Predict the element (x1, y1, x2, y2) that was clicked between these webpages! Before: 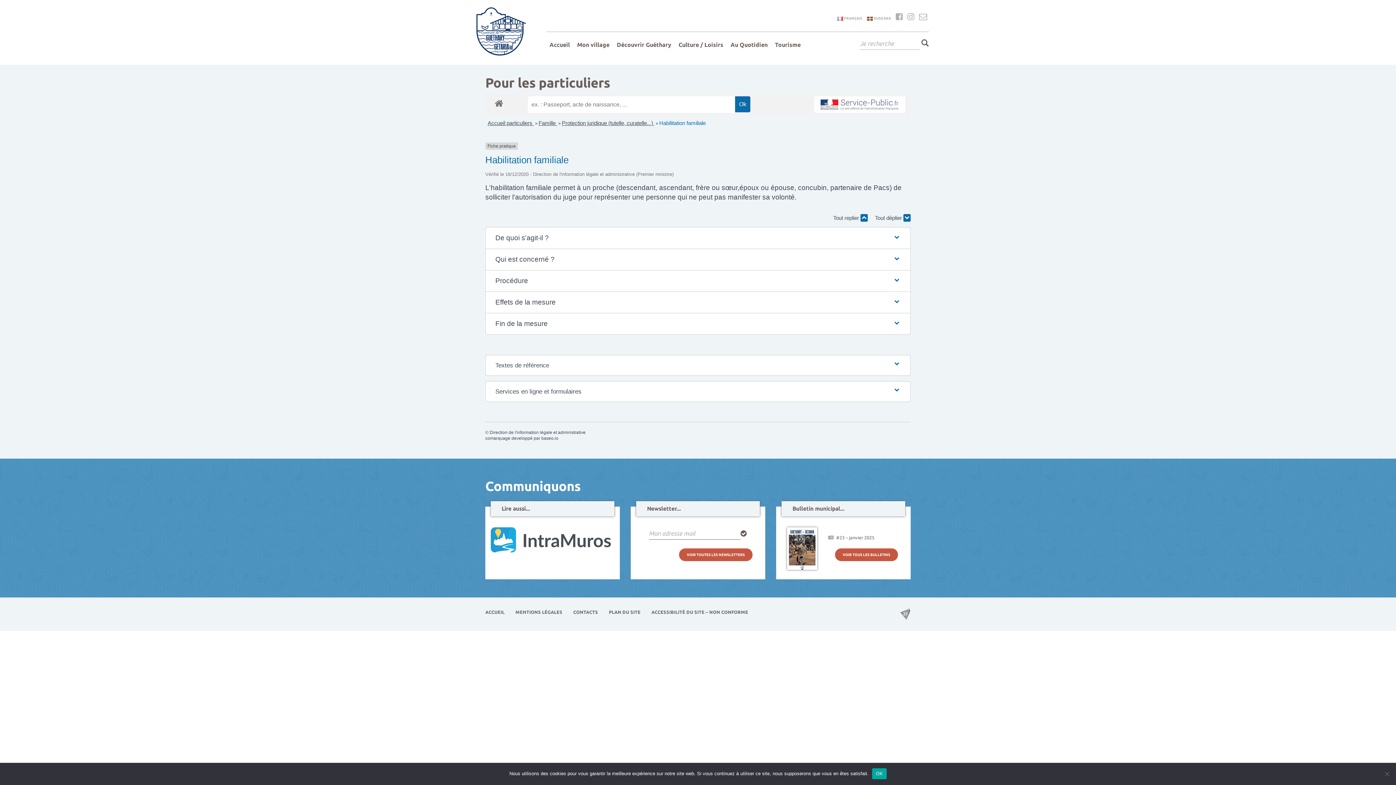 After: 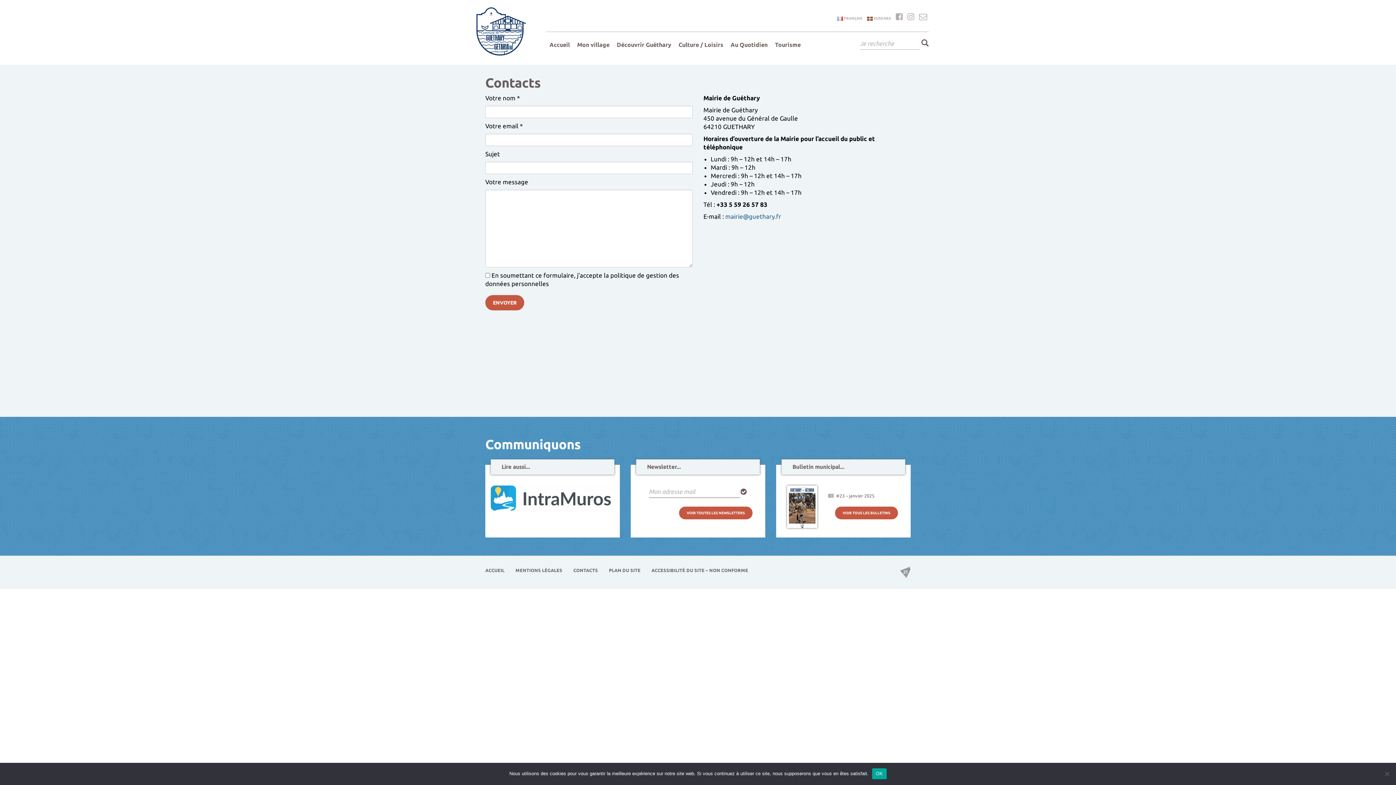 Action: bbox: (919, 10, 927, 22)